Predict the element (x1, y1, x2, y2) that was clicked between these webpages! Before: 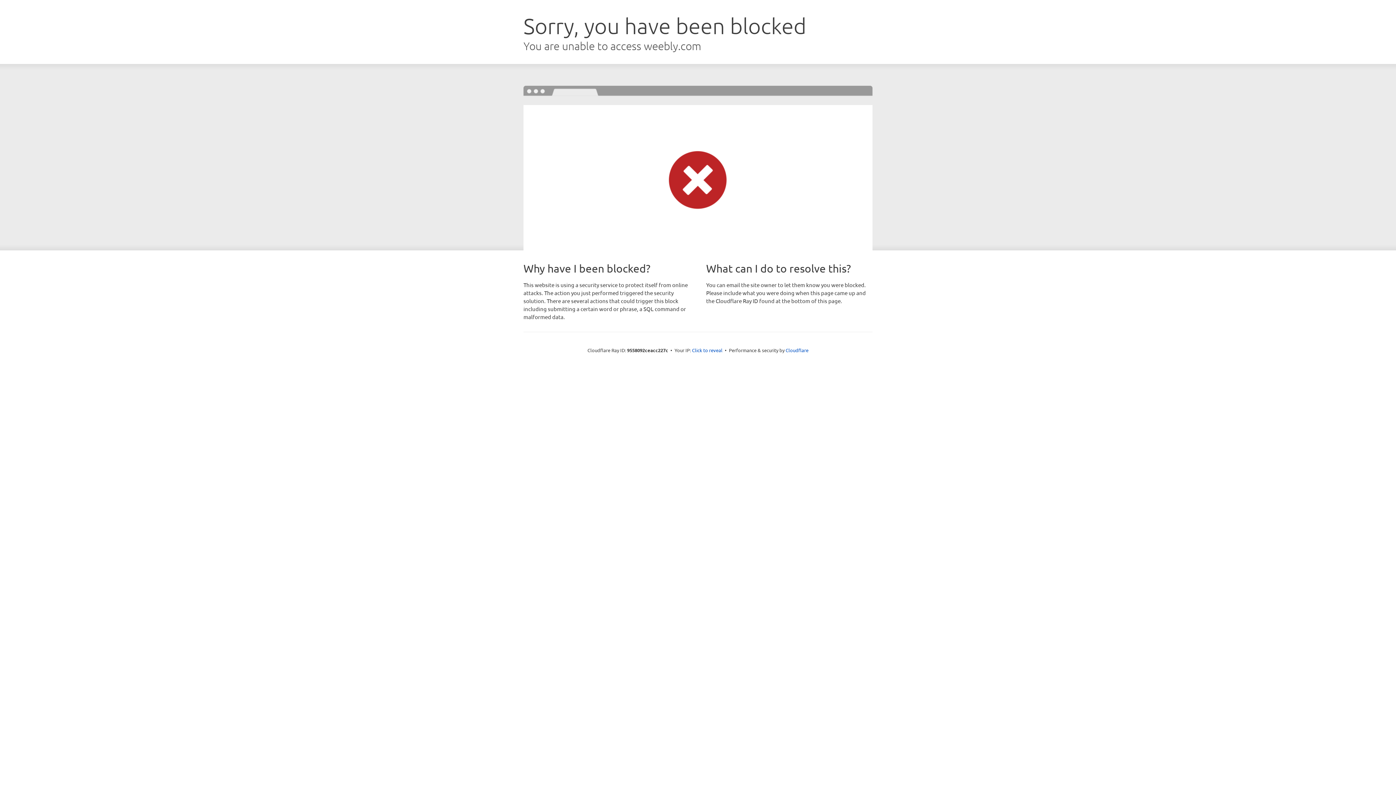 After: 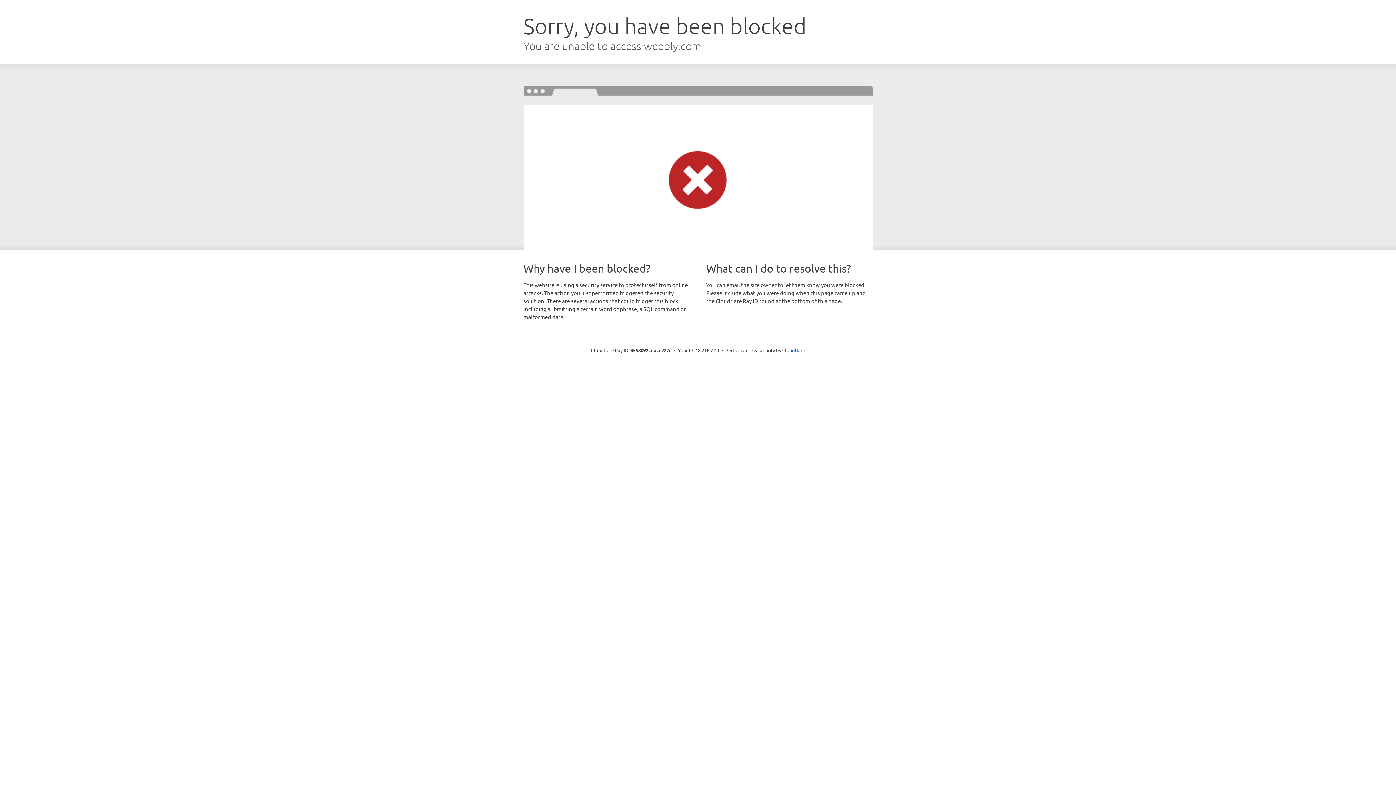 Action: bbox: (692, 346, 722, 353) label: Click to reveal